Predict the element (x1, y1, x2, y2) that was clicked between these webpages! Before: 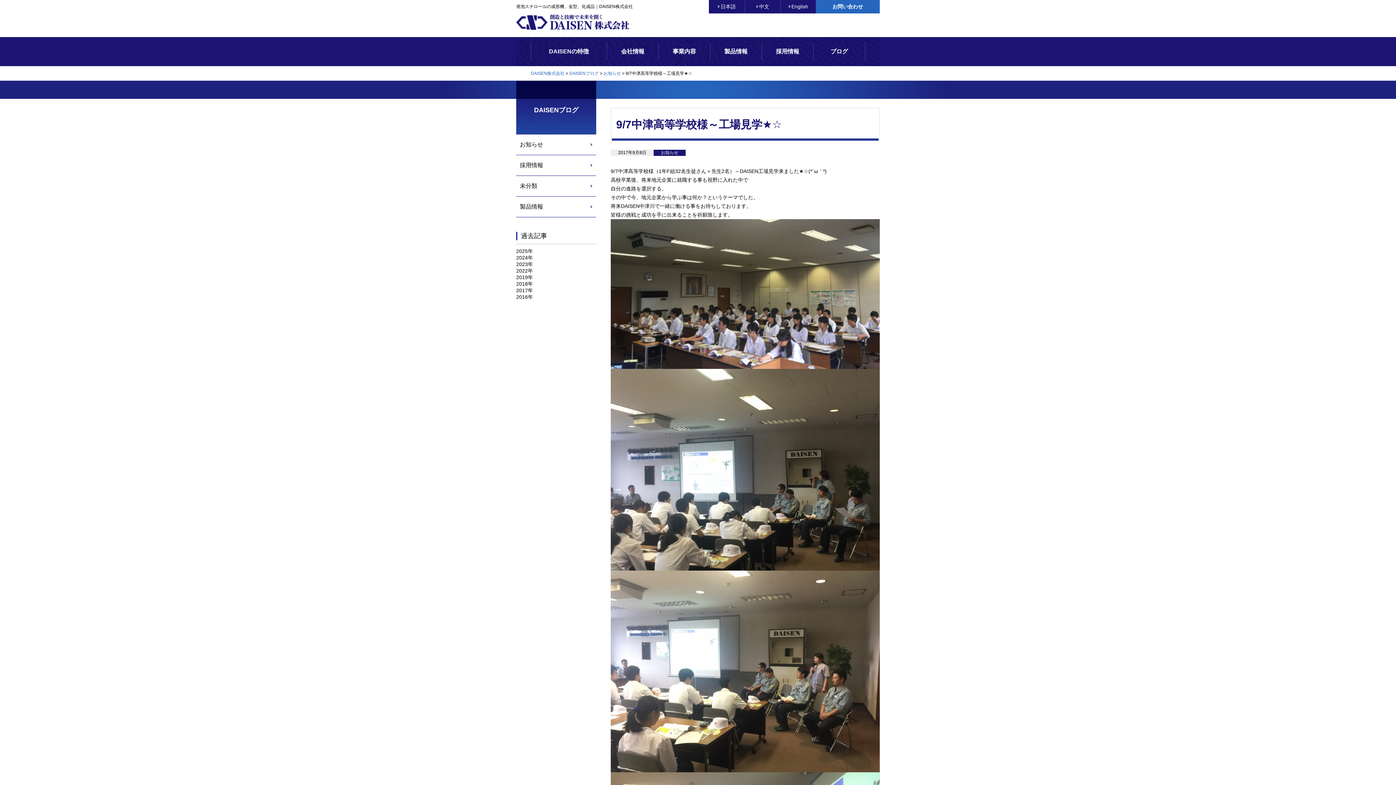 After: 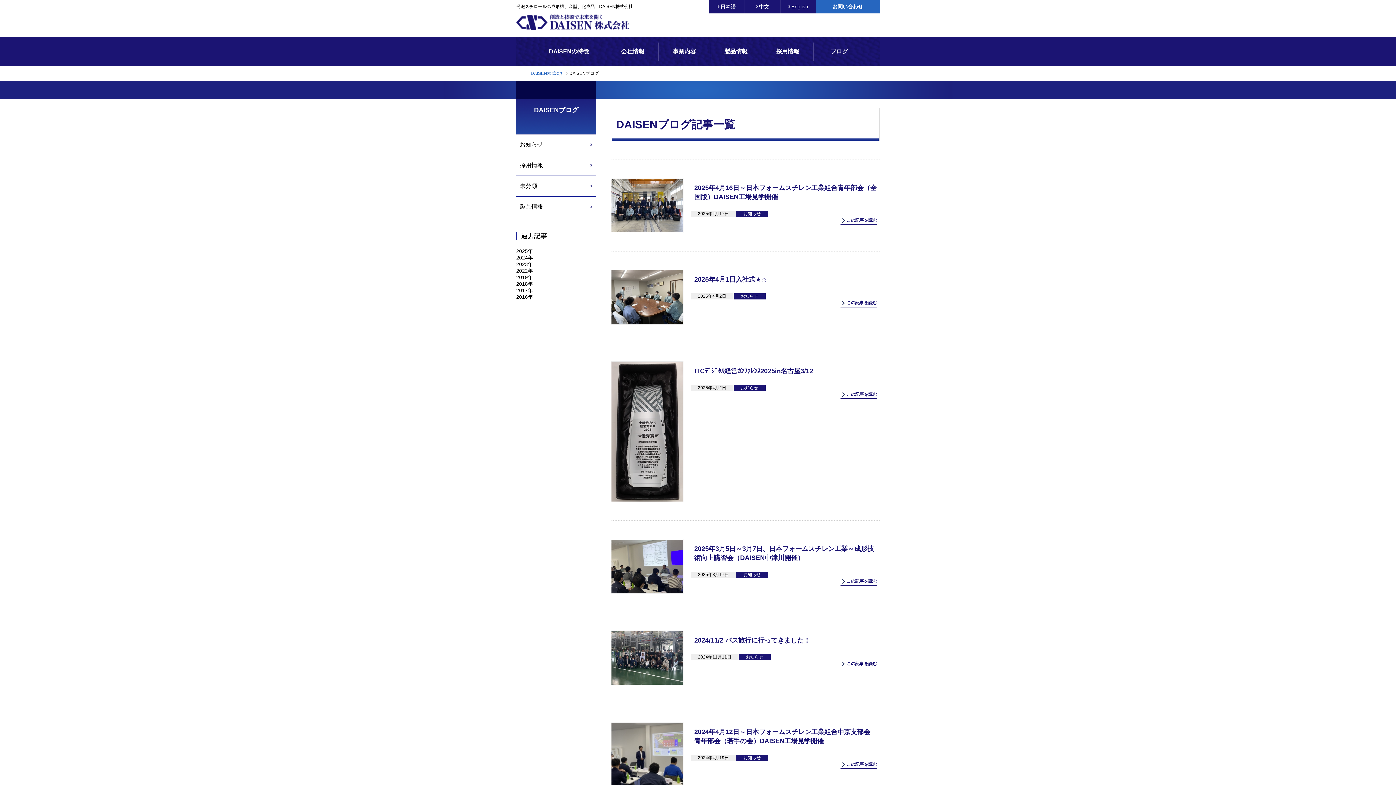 Action: label: ブログ bbox: (813, 42, 865, 60)